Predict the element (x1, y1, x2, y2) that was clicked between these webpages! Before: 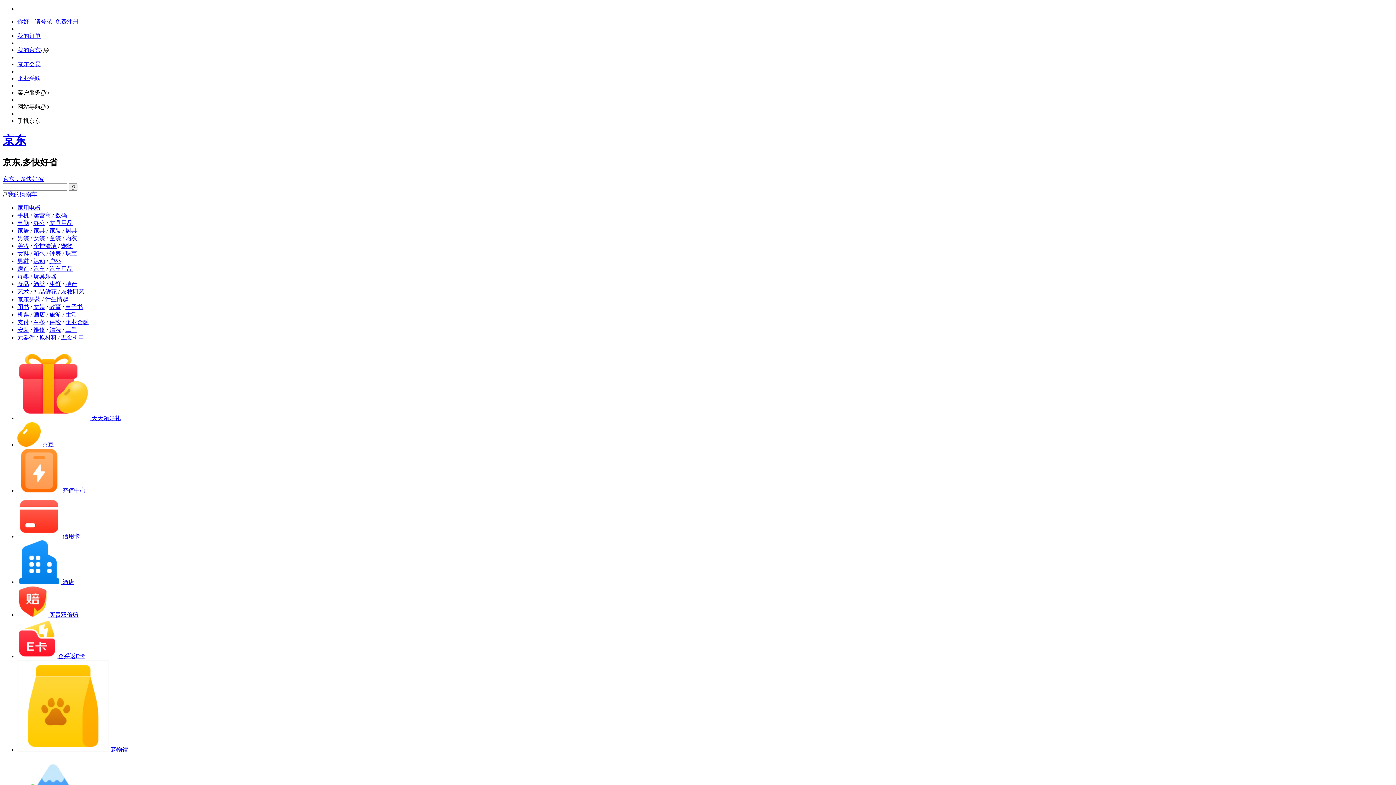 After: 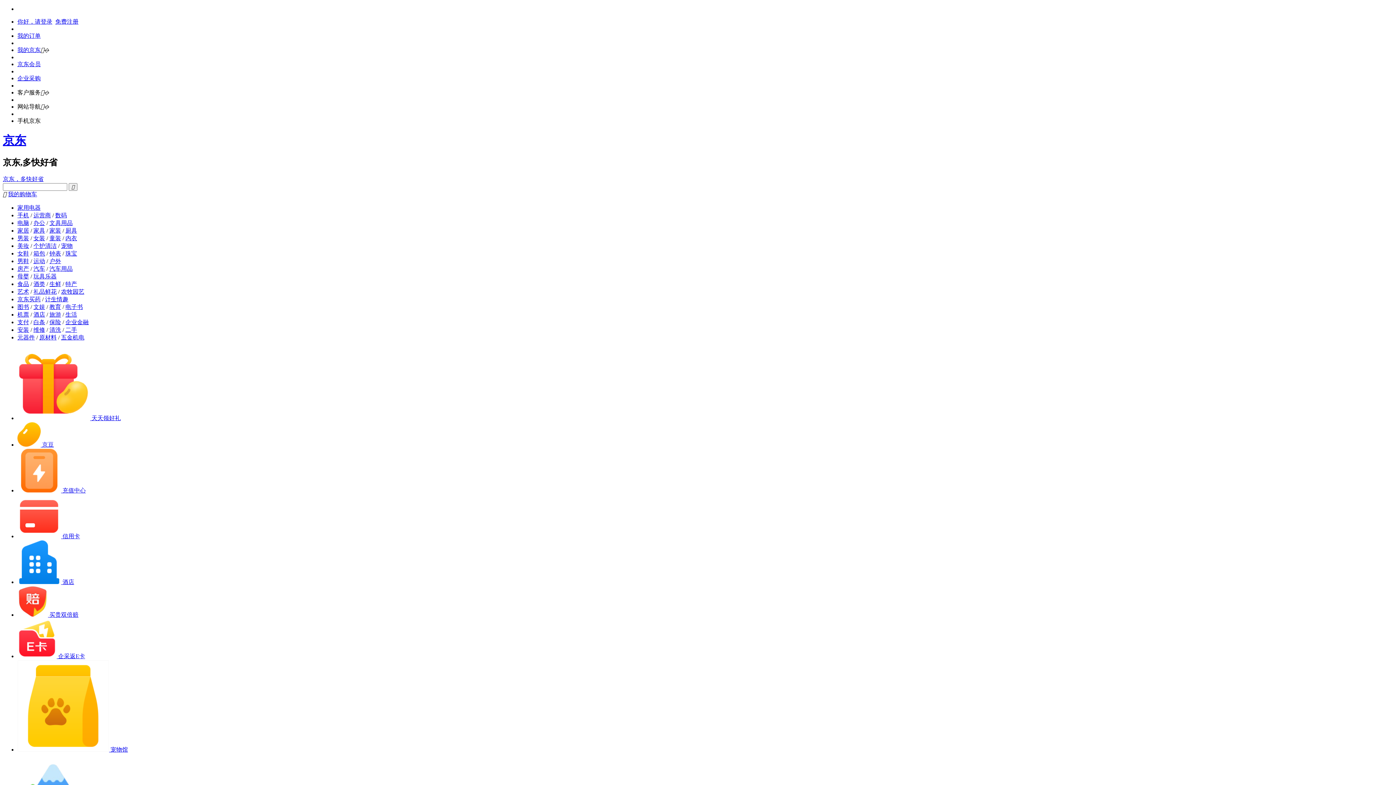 Action: bbox: (49, 227, 61, 233) label: 家装